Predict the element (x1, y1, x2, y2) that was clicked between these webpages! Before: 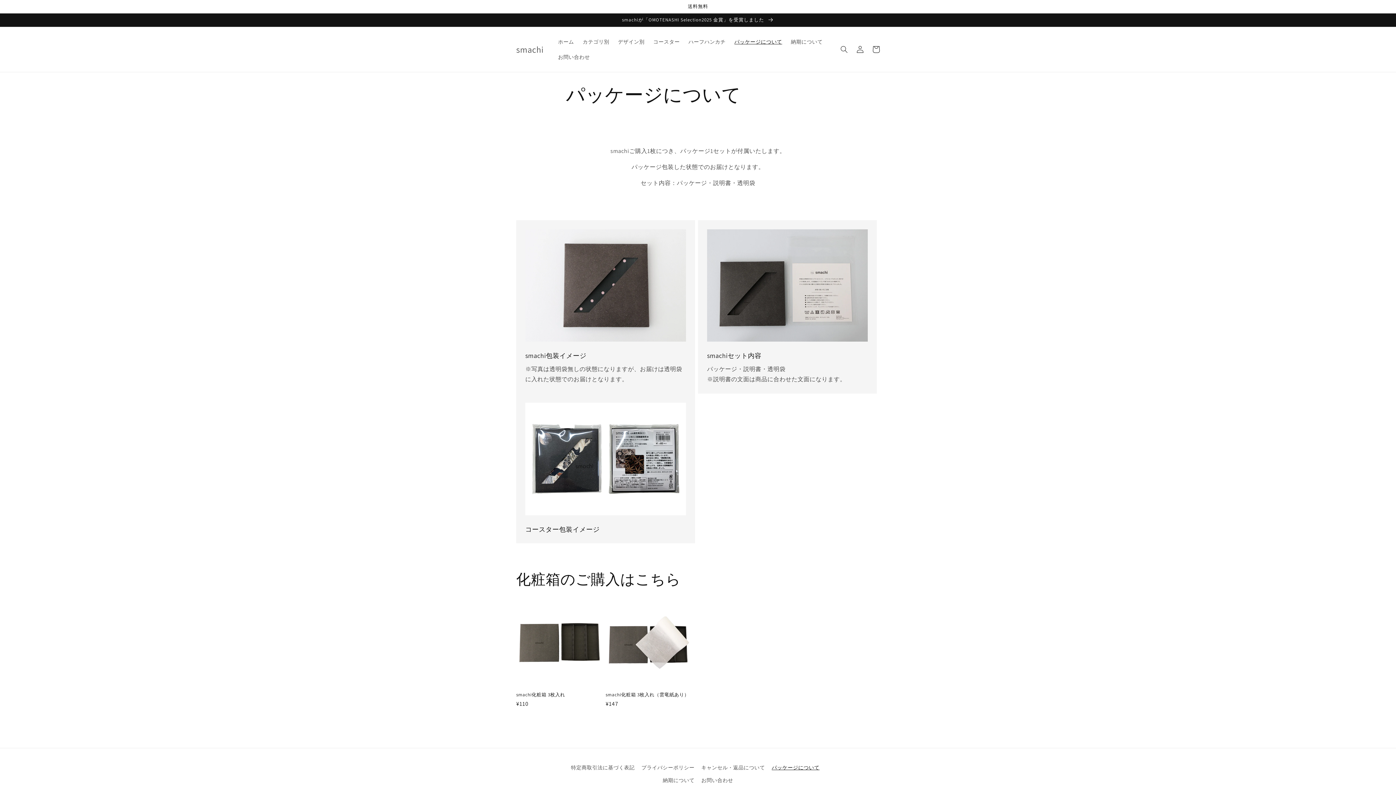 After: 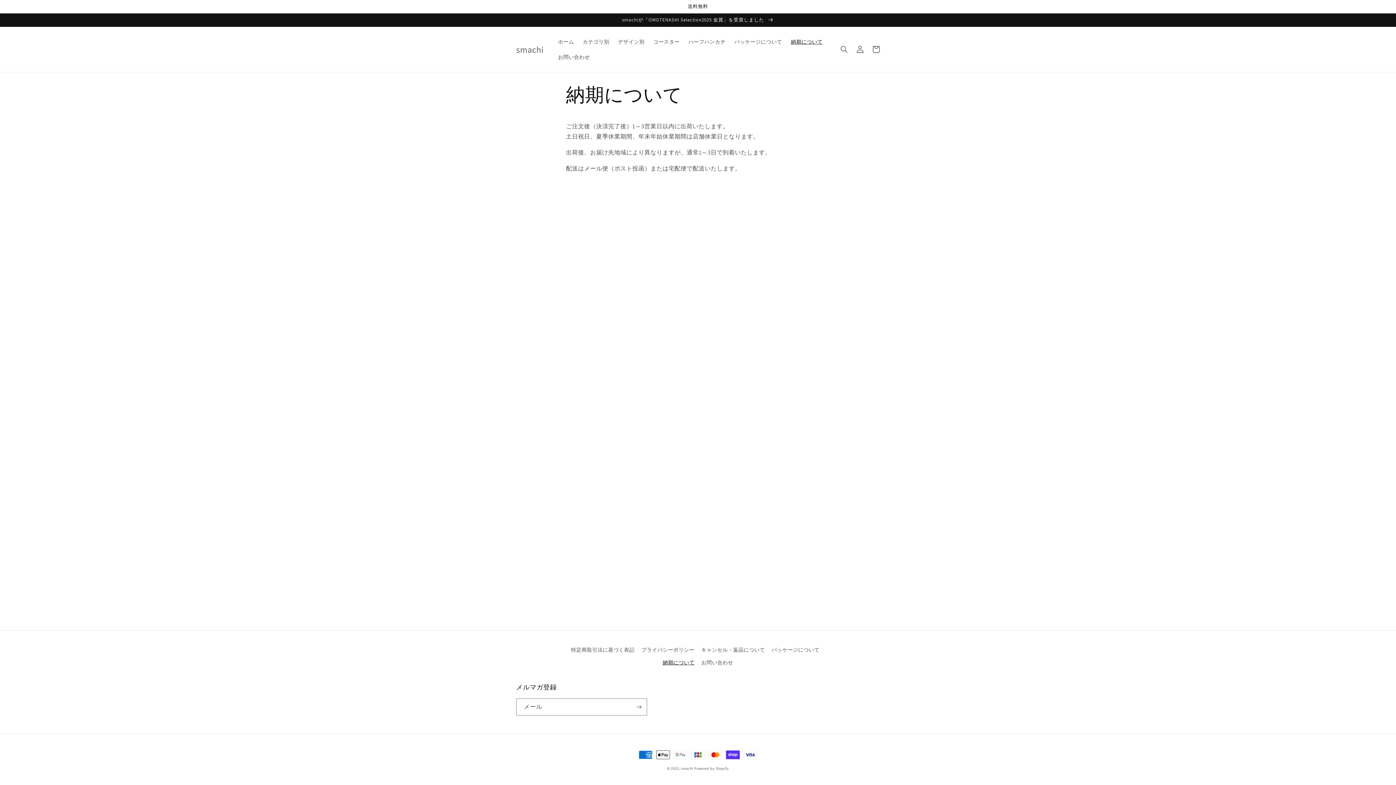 Action: bbox: (662, 774, 694, 787) label: 納期について